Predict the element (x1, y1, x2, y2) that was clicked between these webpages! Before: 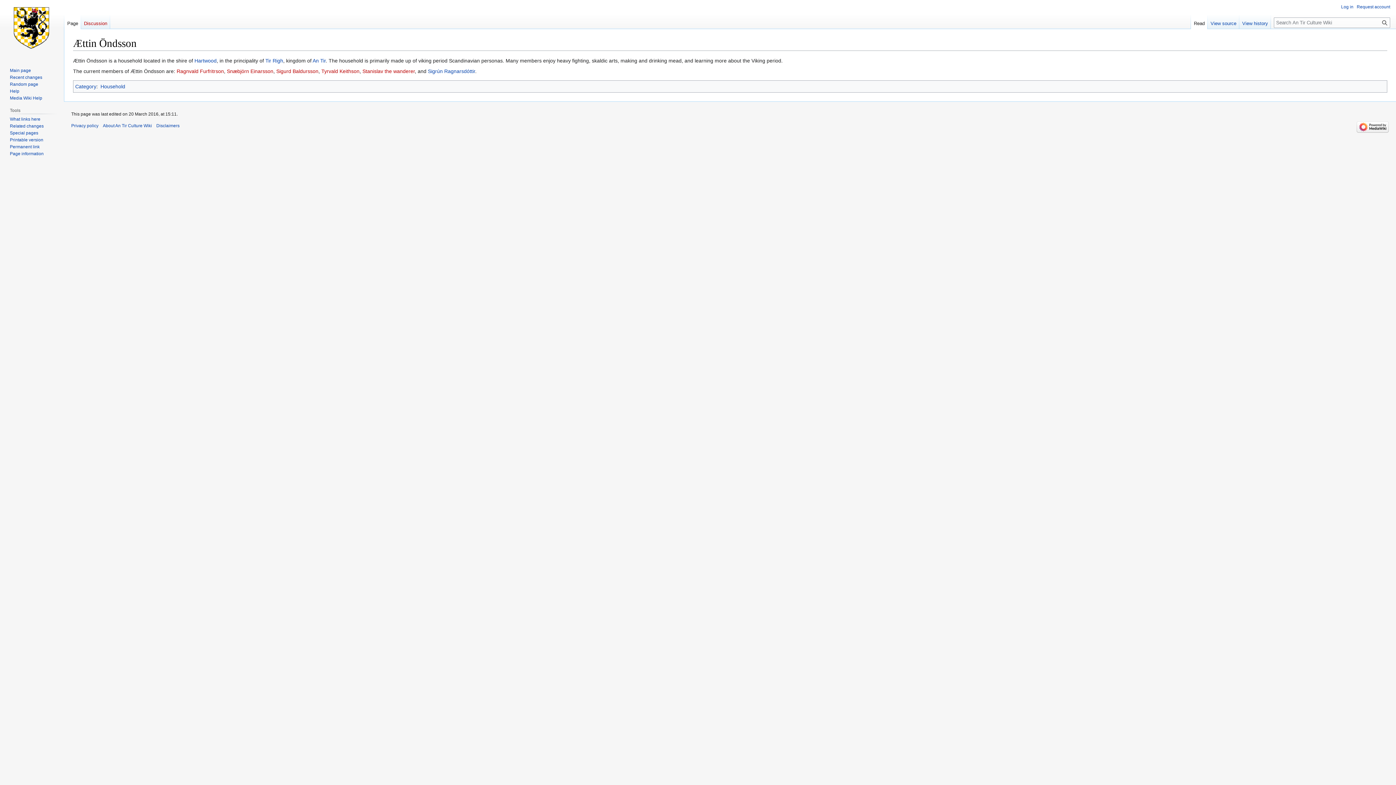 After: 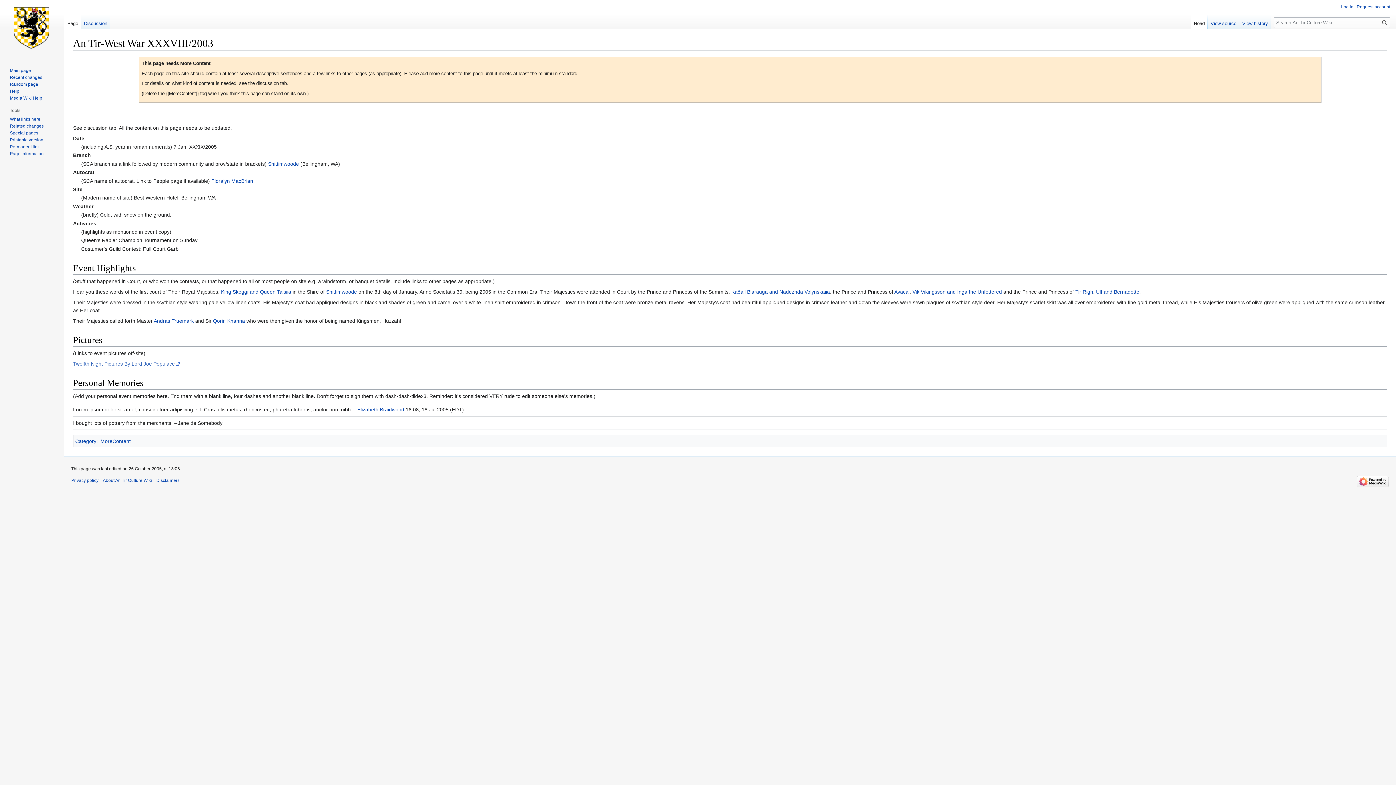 Action: label: Random page bbox: (9, 81, 38, 86)